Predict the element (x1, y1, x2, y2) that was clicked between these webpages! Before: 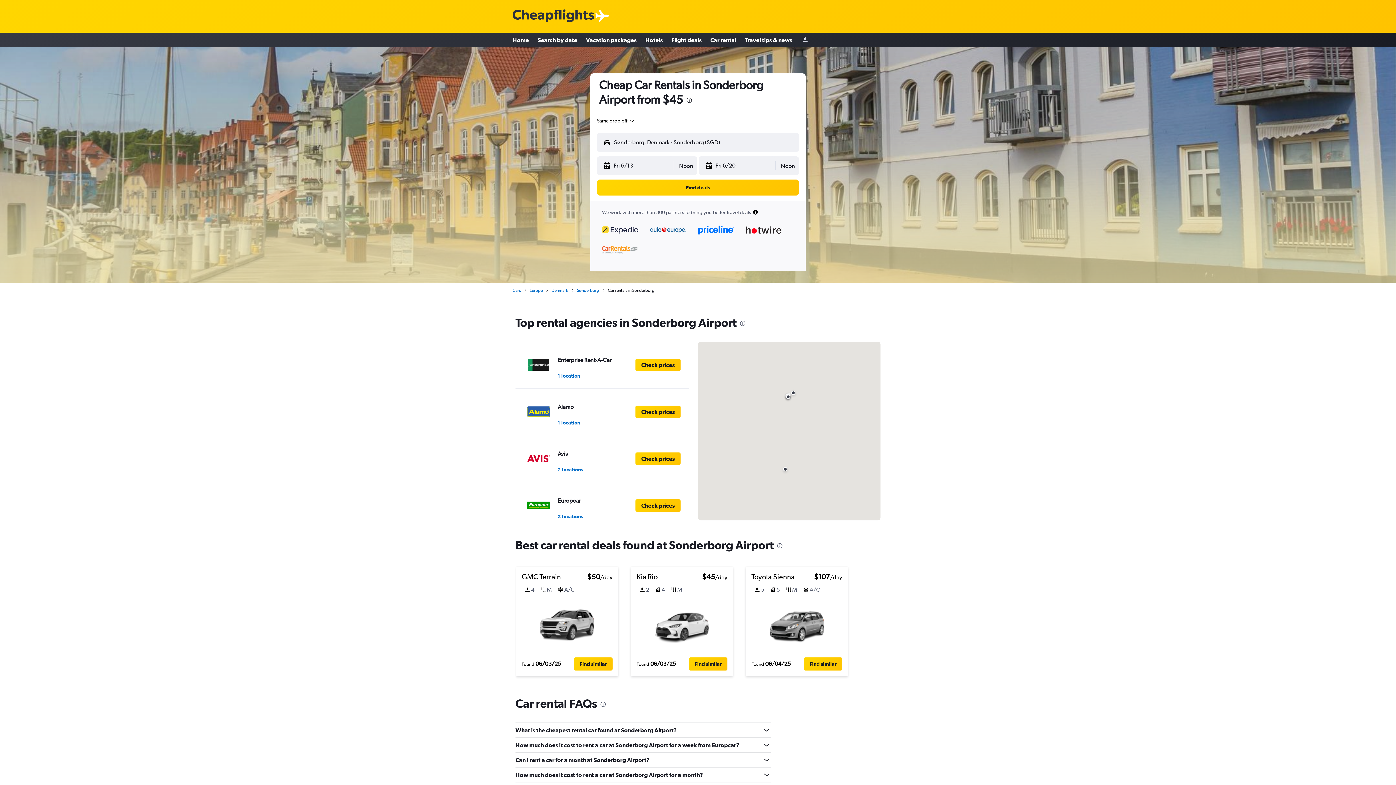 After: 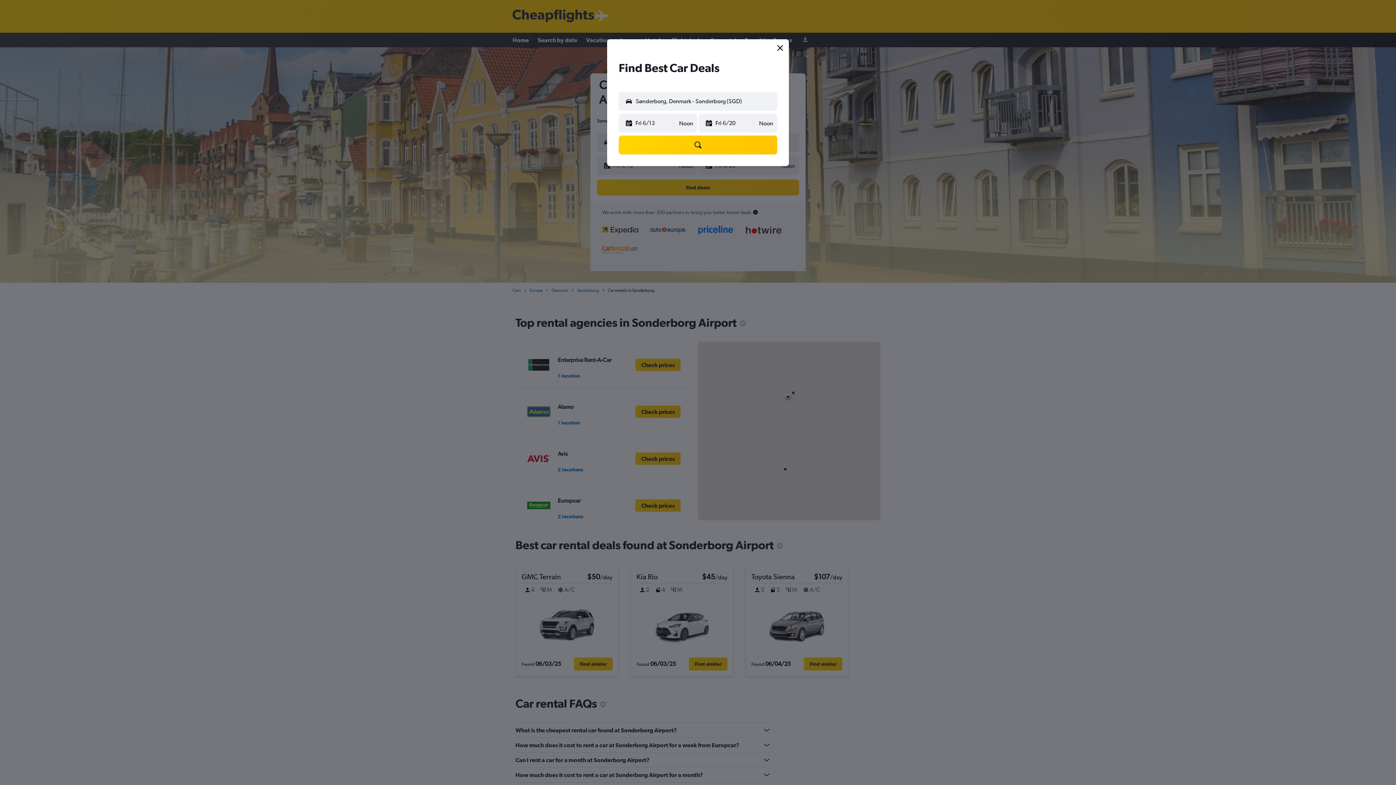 Action: label: Find similar bbox: (804, 657, 842, 670)